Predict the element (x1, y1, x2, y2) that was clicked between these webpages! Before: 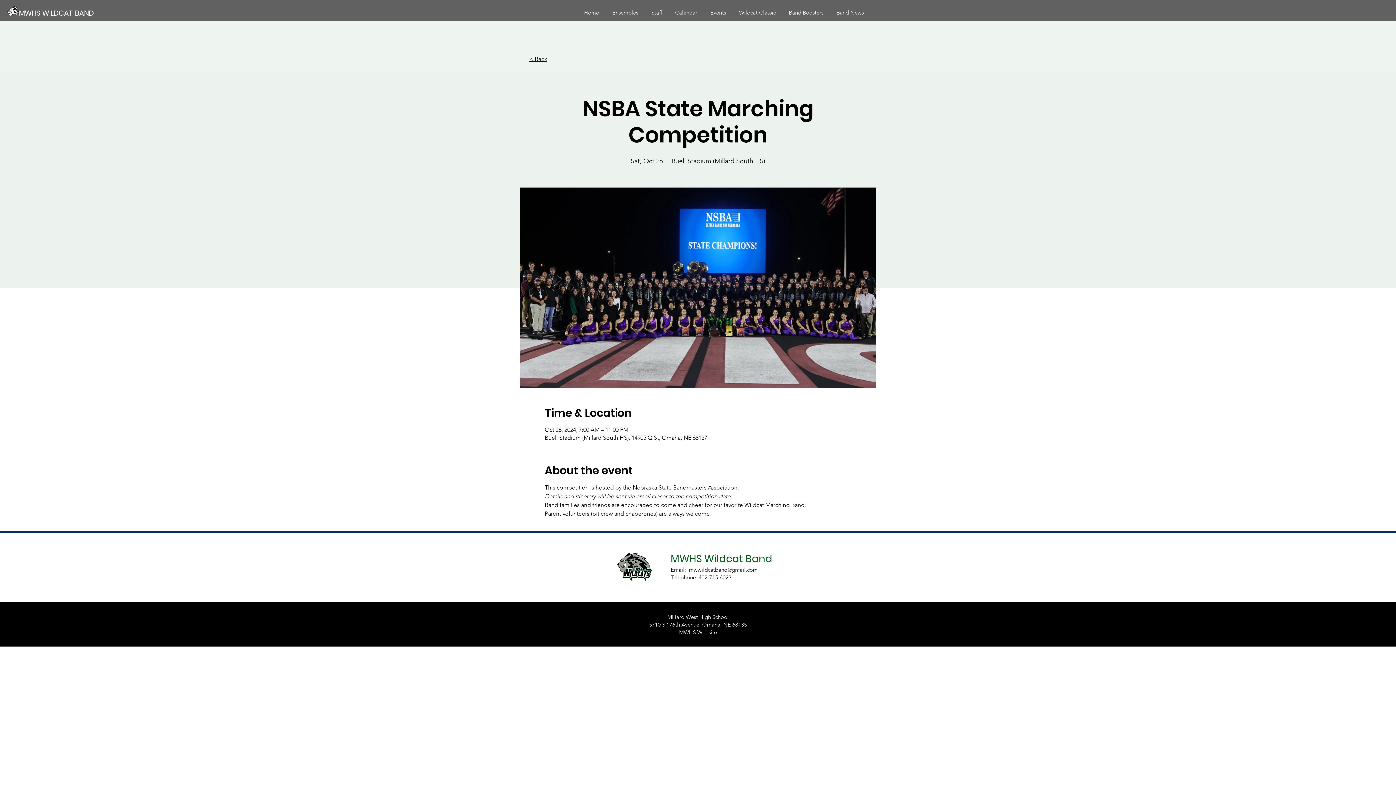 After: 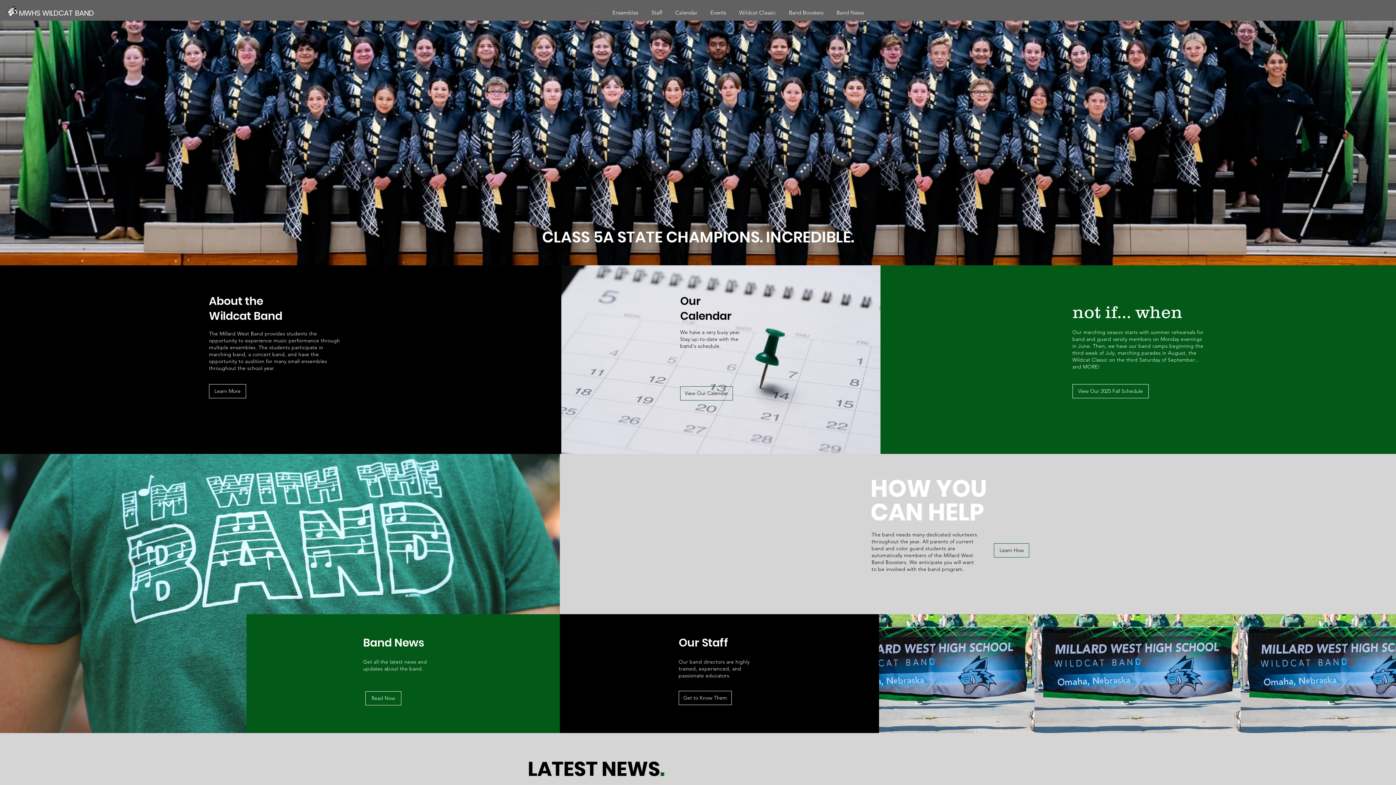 Action: label: MWHS WILDCAT BAND bbox: (18, 7, 95, 18)